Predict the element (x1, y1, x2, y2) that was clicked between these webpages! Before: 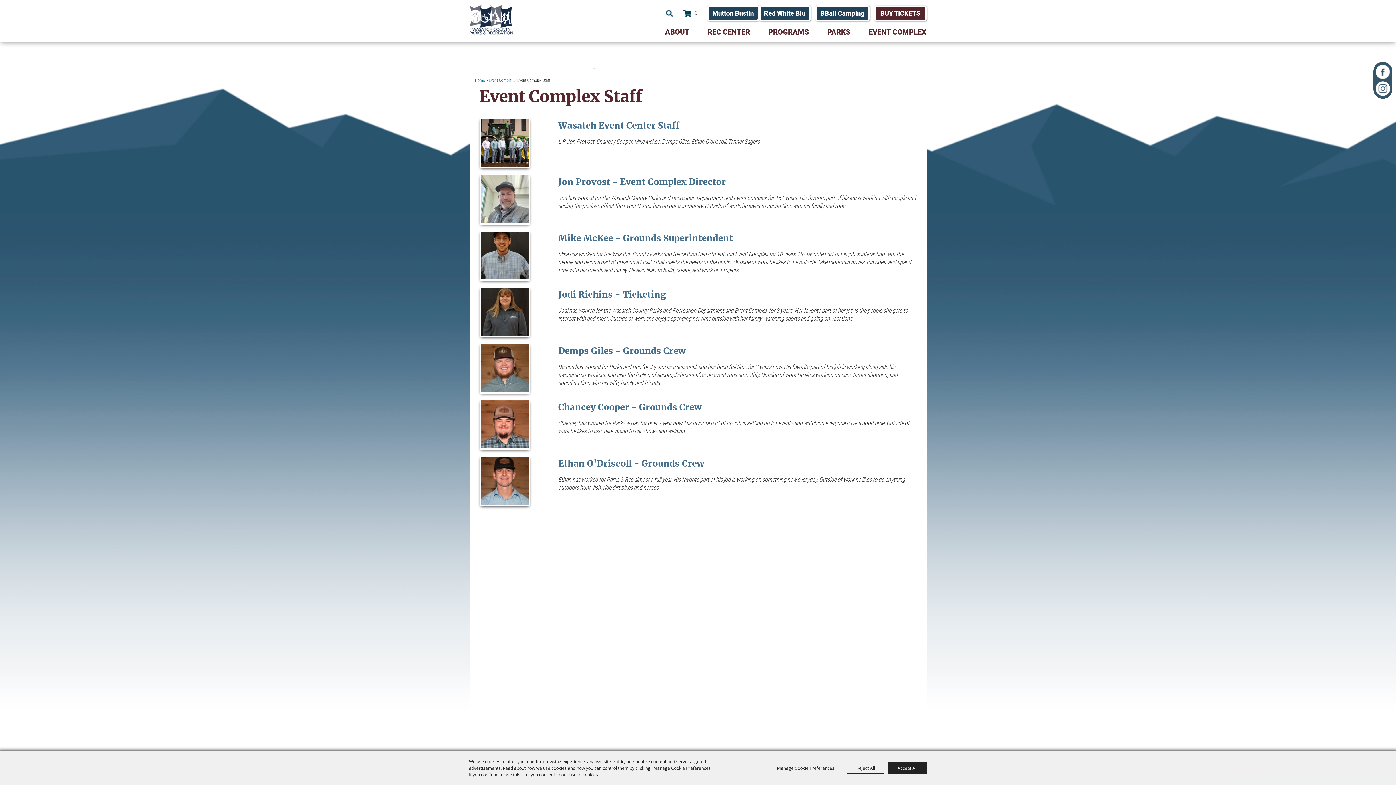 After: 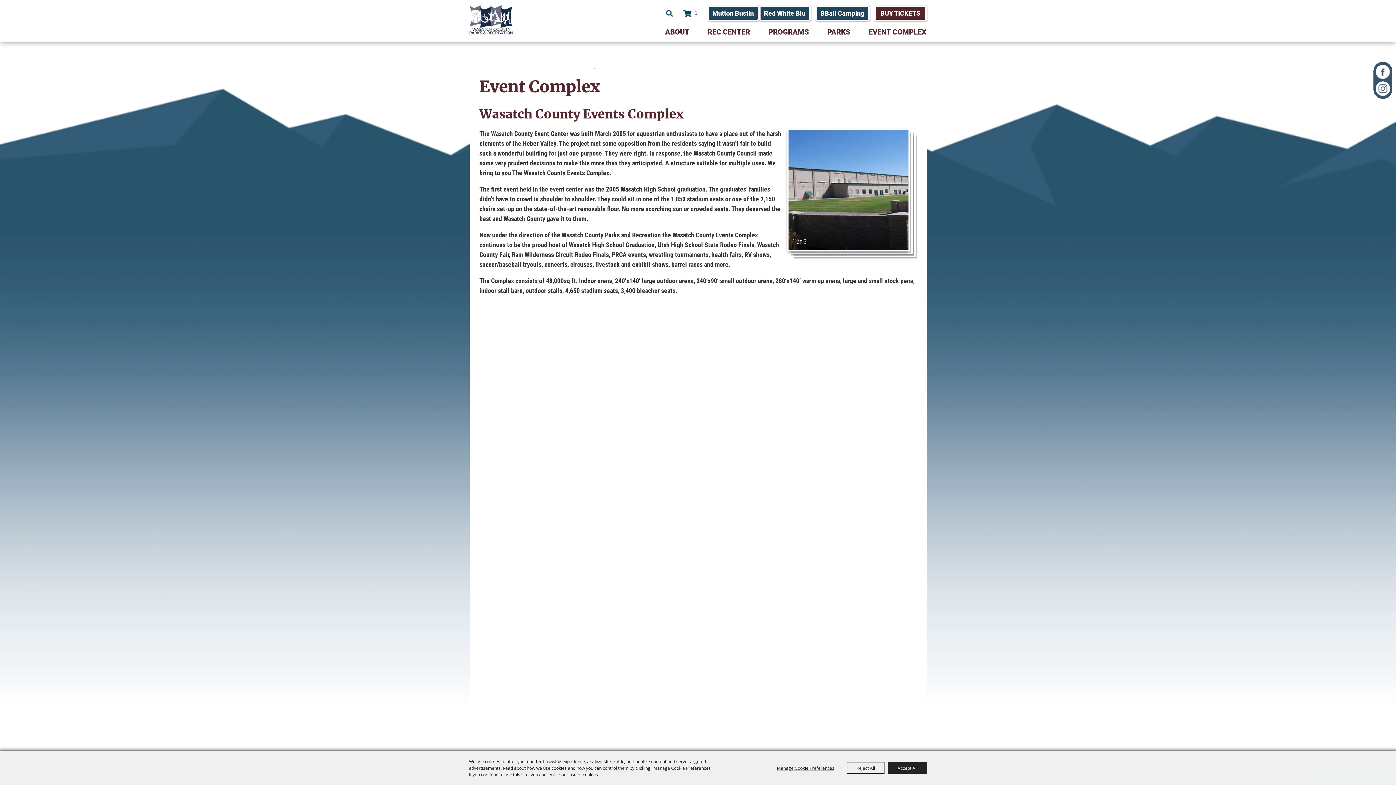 Action: label: Event Complex bbox: (488, 77, 513, 82)